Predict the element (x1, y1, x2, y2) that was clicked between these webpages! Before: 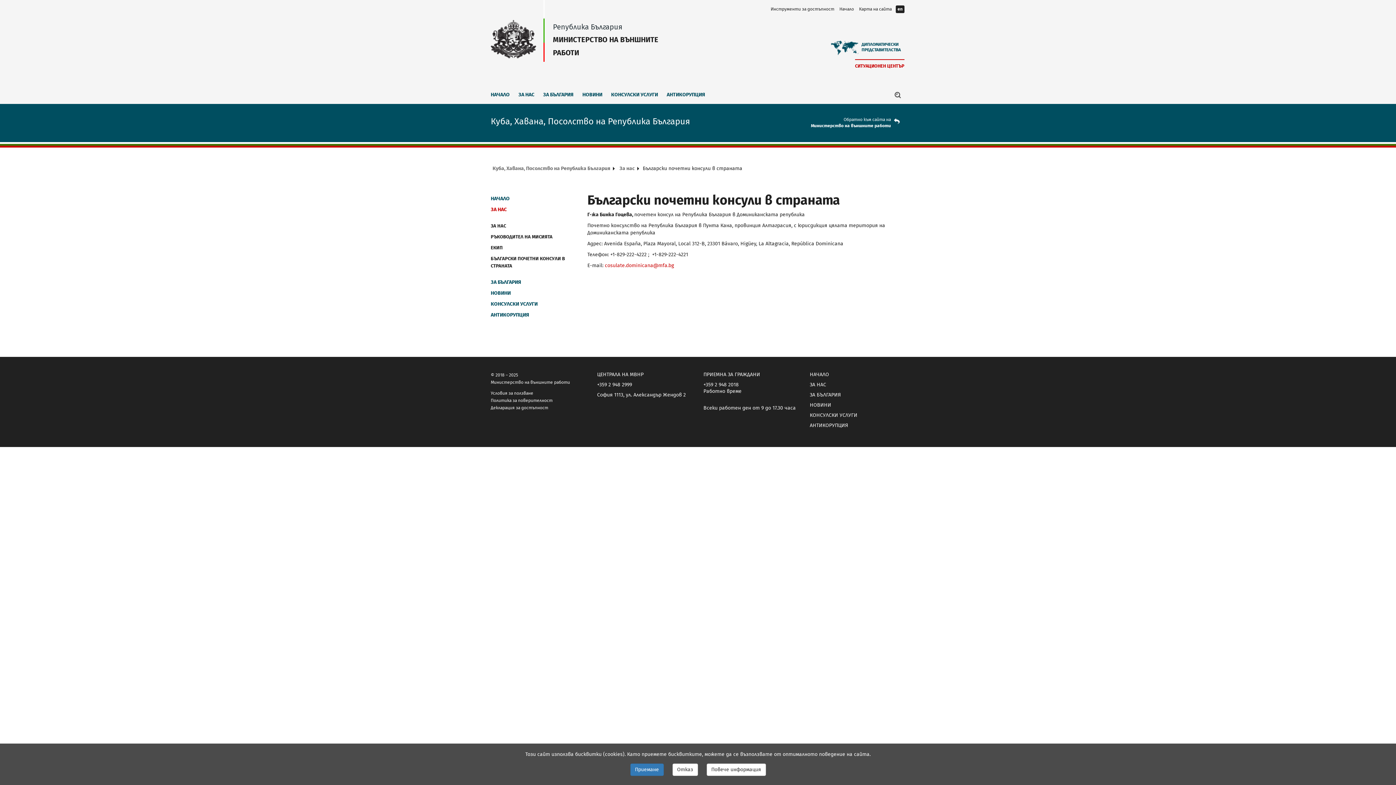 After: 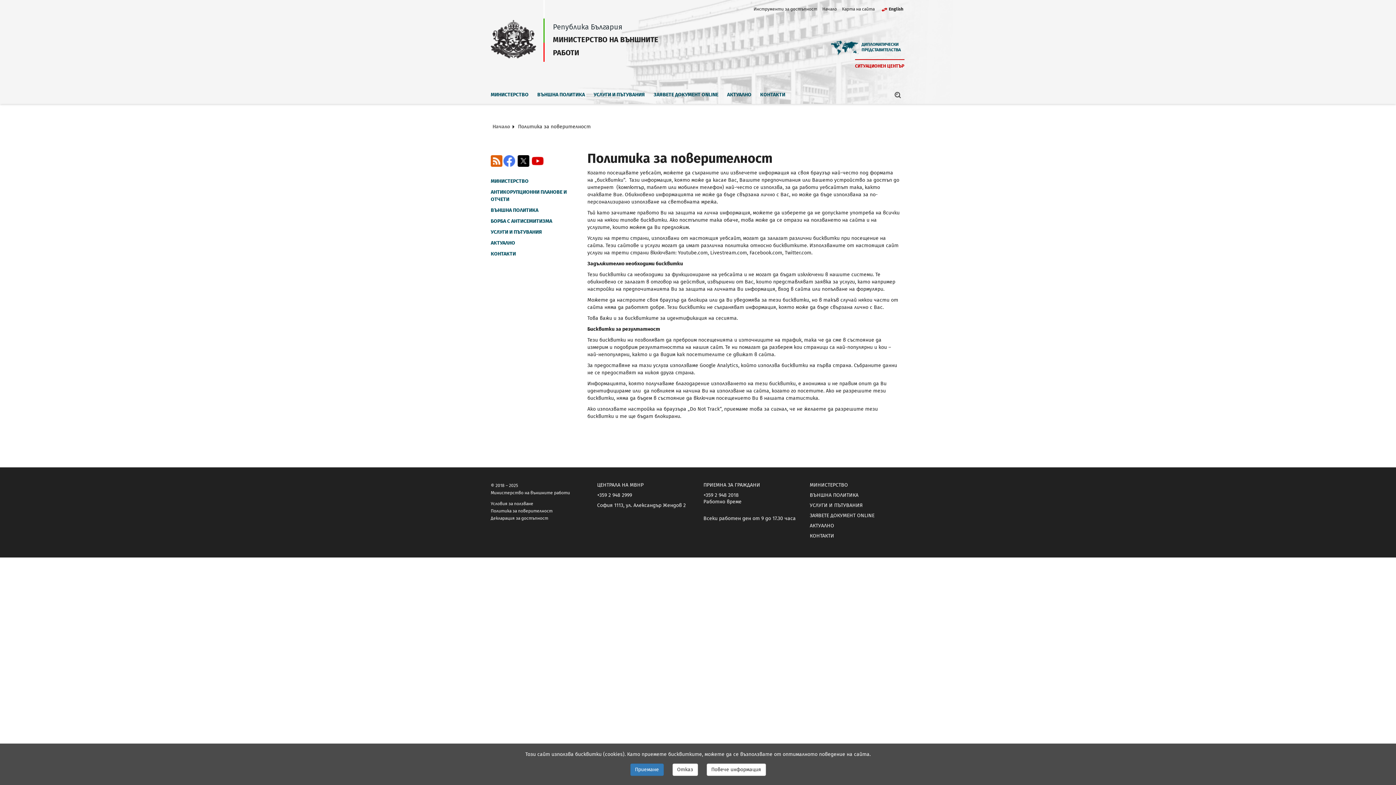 Action: label: Повече информация bbox: (706, 764, 766, 776)